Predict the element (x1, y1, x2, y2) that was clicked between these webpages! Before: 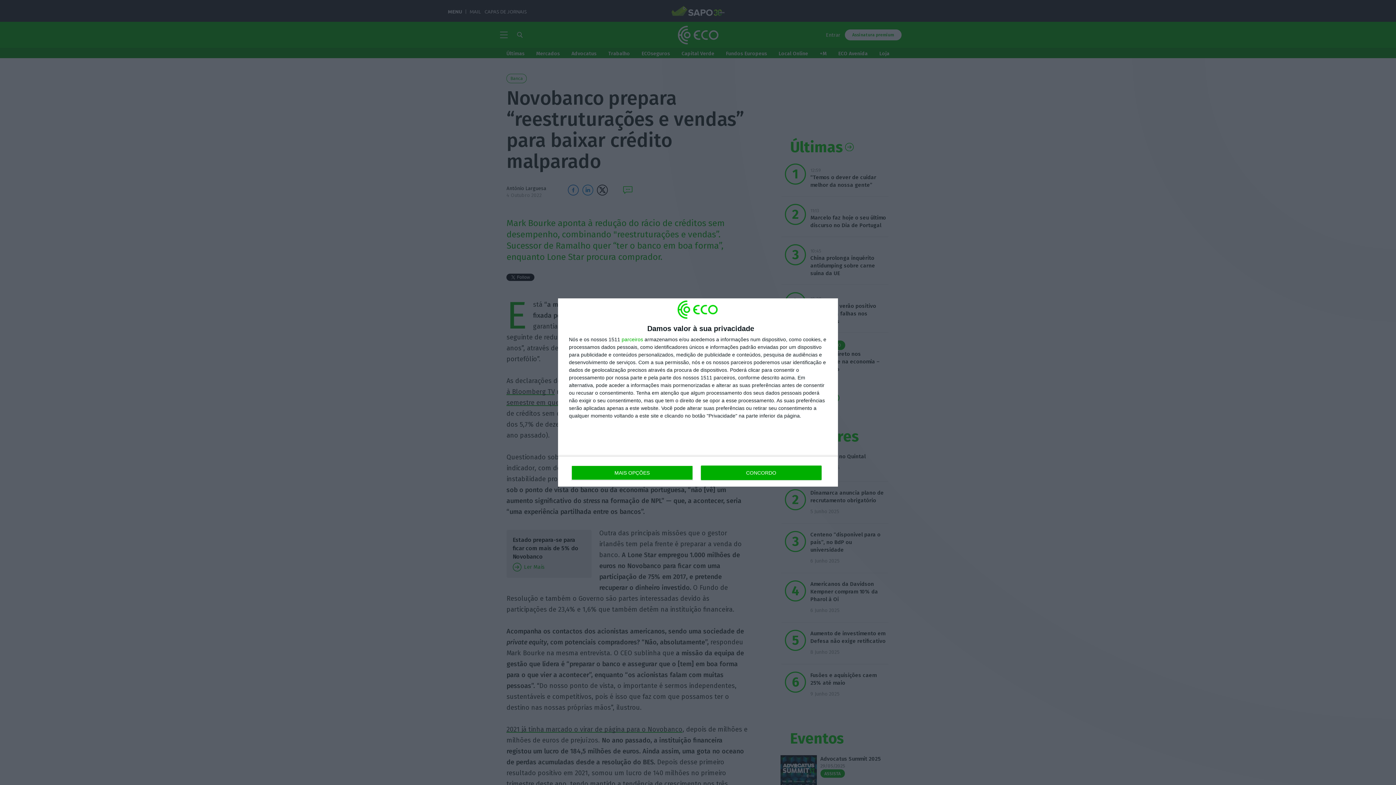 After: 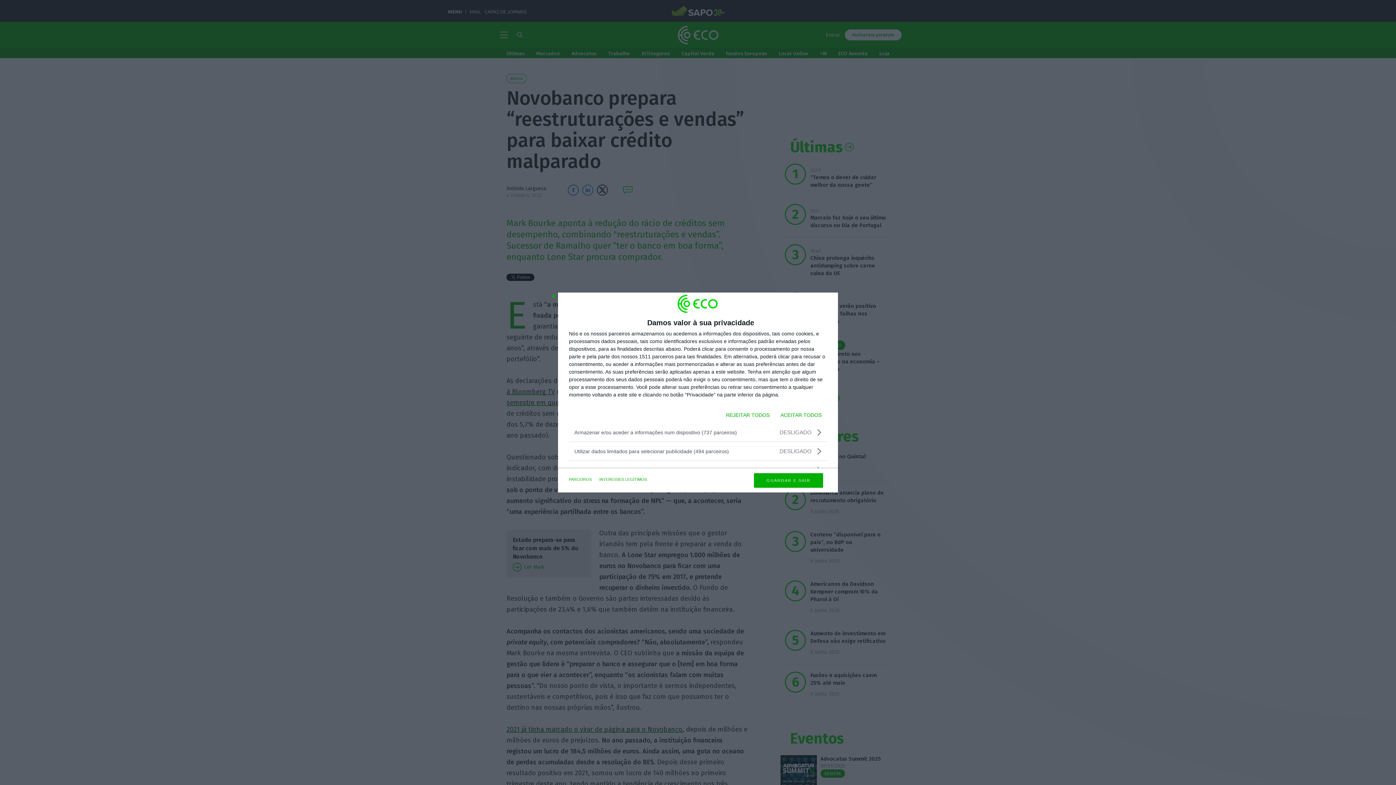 Action: label: MAIS OPÇÕES bbox: (571, 465, 692, 480)